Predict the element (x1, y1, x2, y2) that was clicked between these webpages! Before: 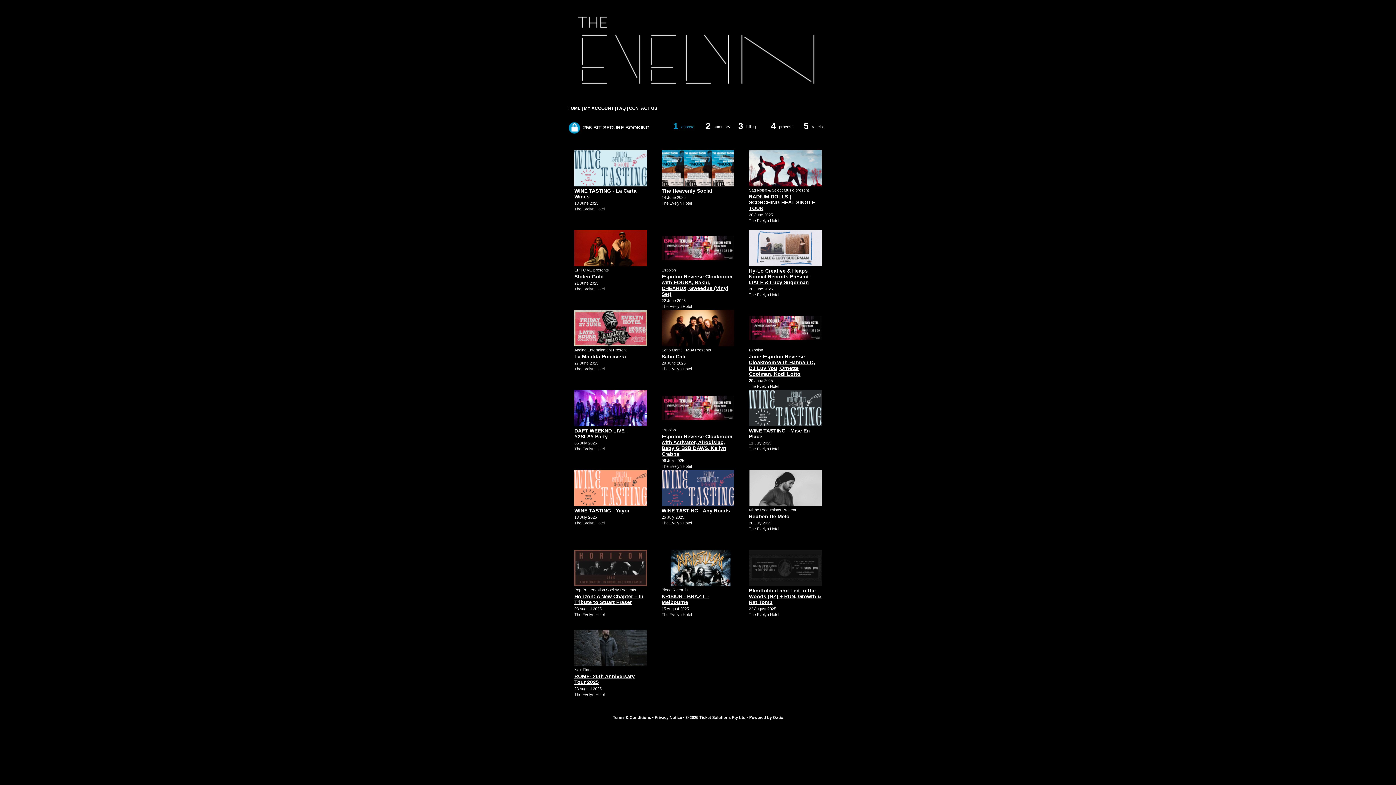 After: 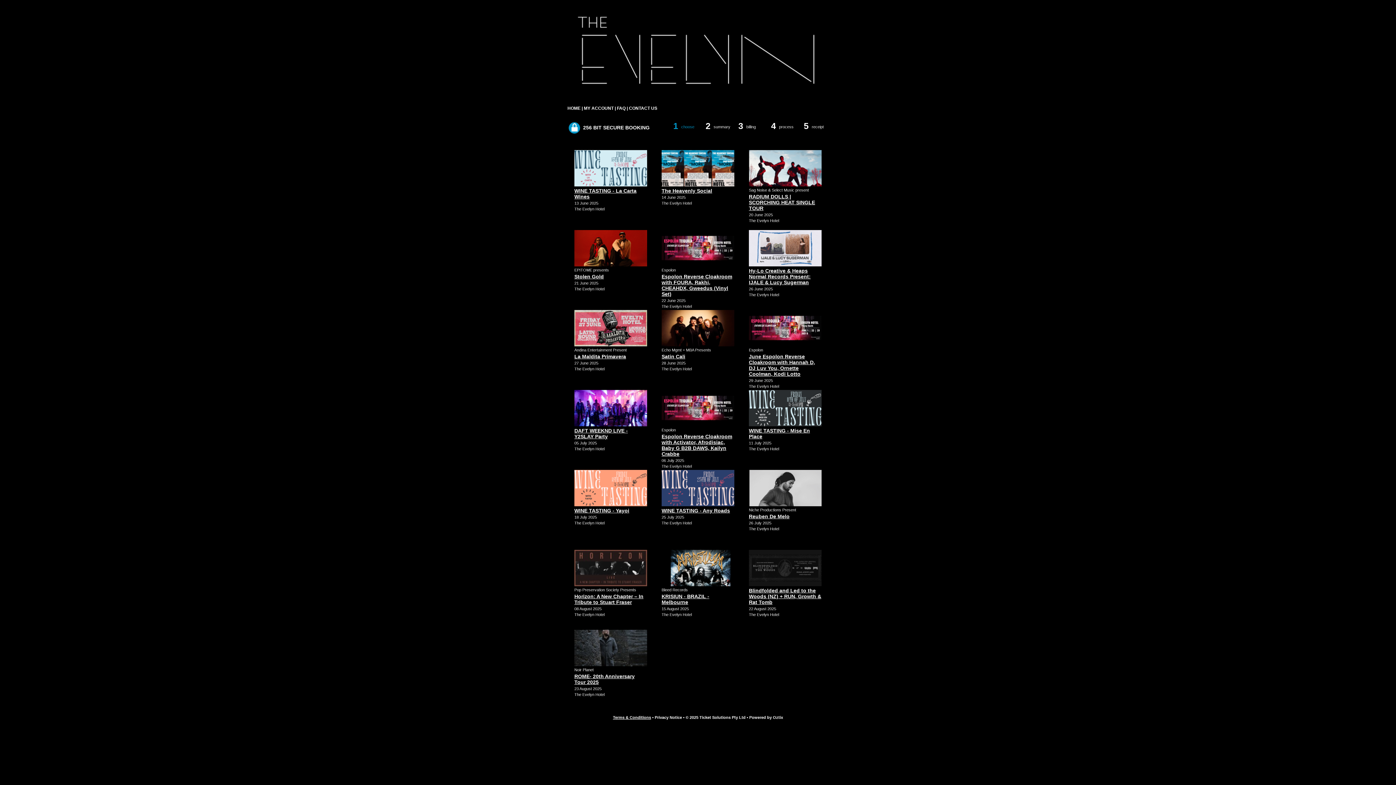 Action: bbox: (613, 715, 651, 720) label: Terms & Conditions